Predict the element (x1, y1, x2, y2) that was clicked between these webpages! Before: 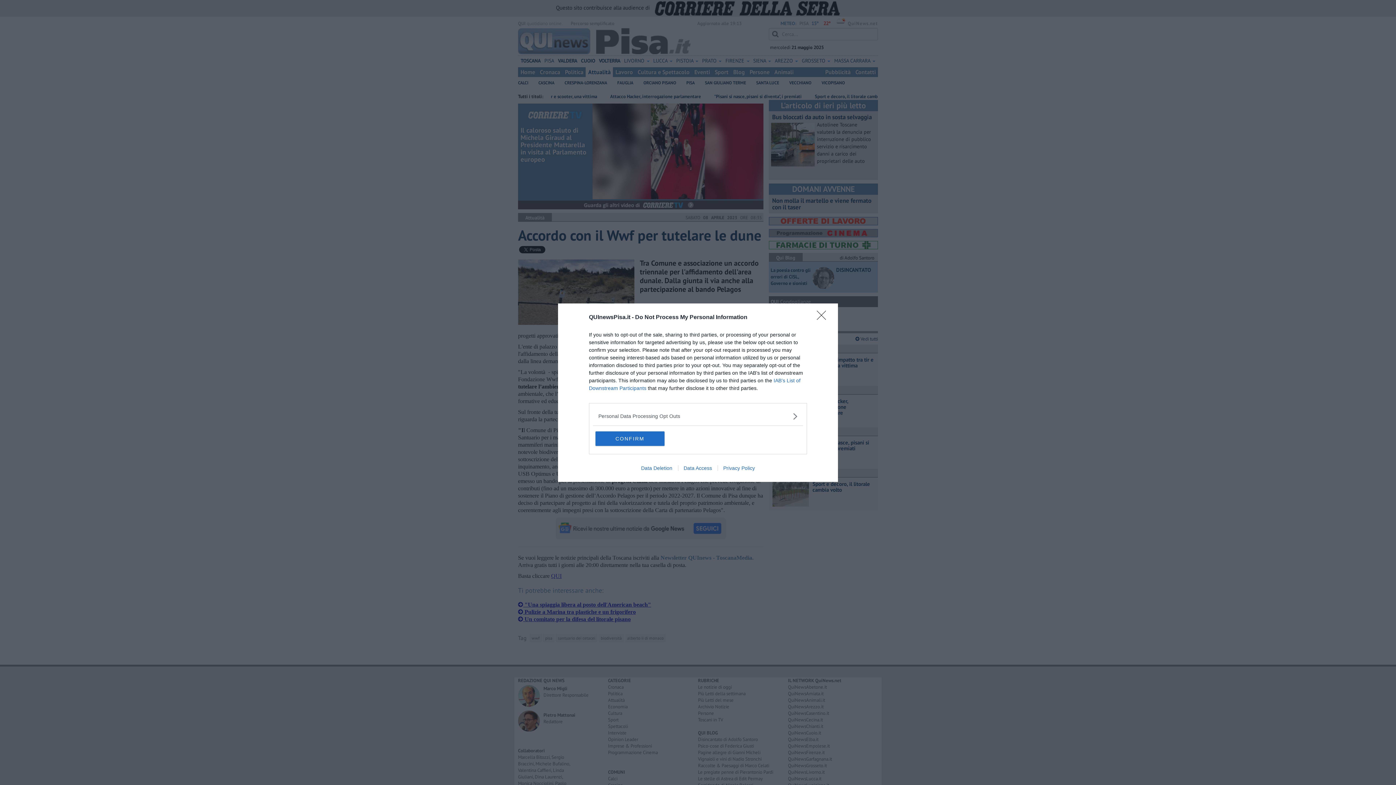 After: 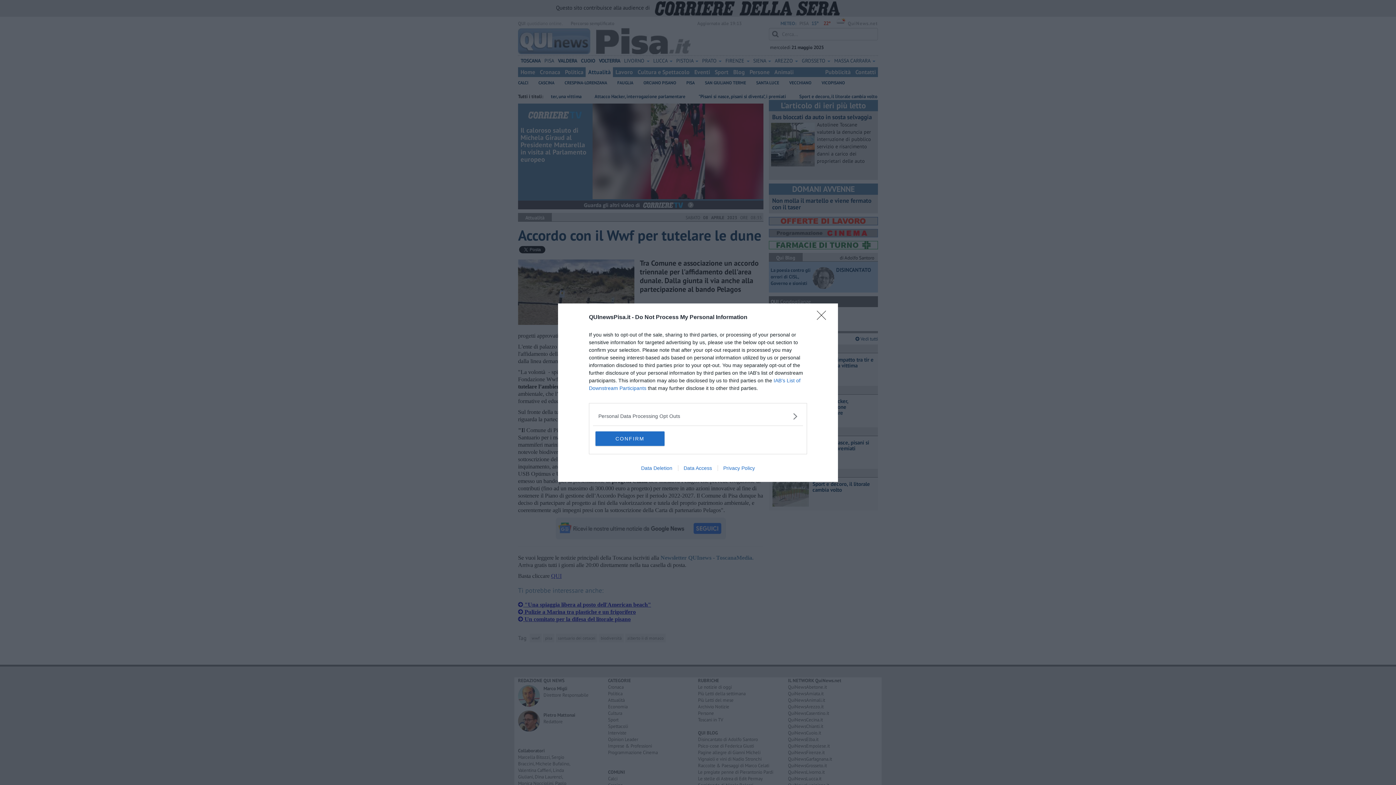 Action: bbox: (717, 465, 760, 471) label: Privacy Policy